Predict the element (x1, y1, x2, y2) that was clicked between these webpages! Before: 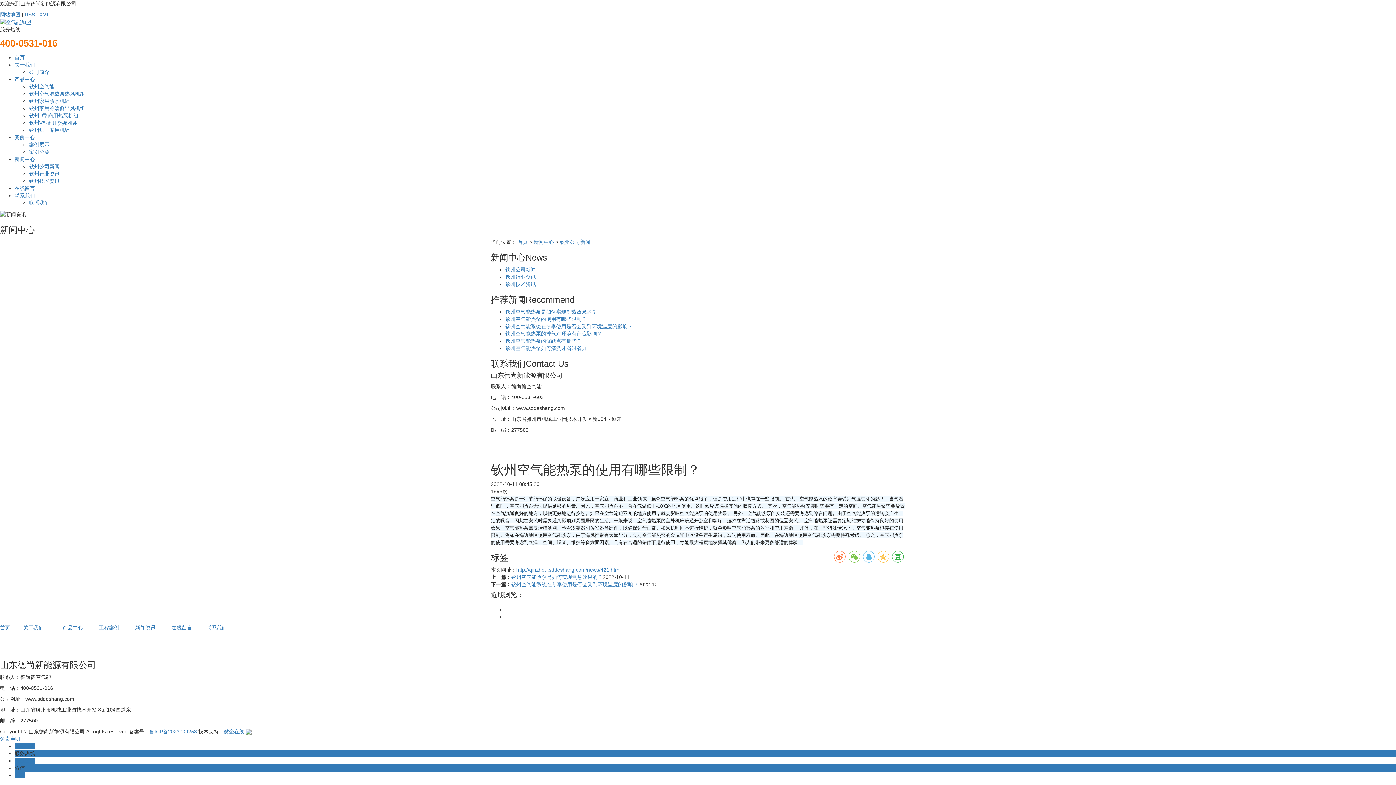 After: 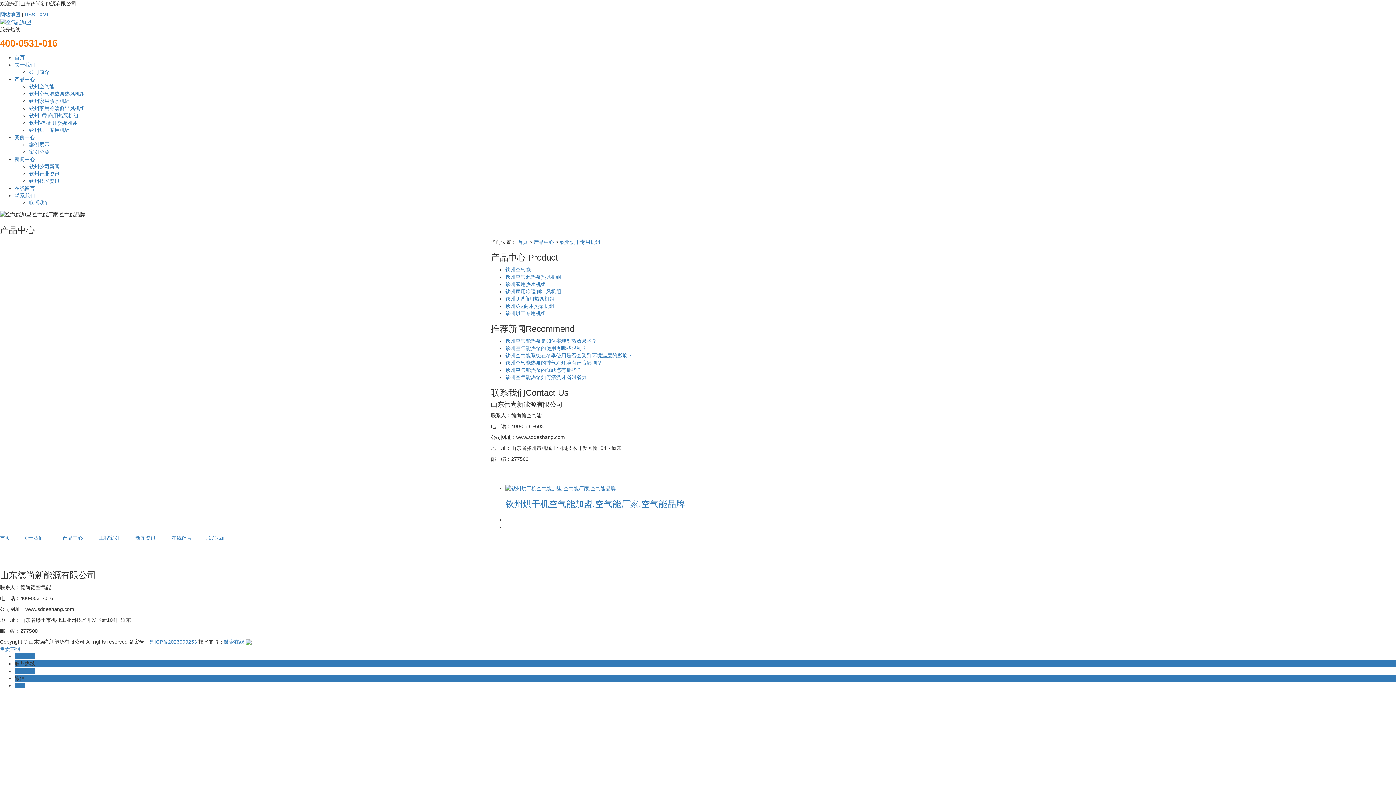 Action: label: 钦州烘干专用机组 bbox: (29, 127, 69, 133)